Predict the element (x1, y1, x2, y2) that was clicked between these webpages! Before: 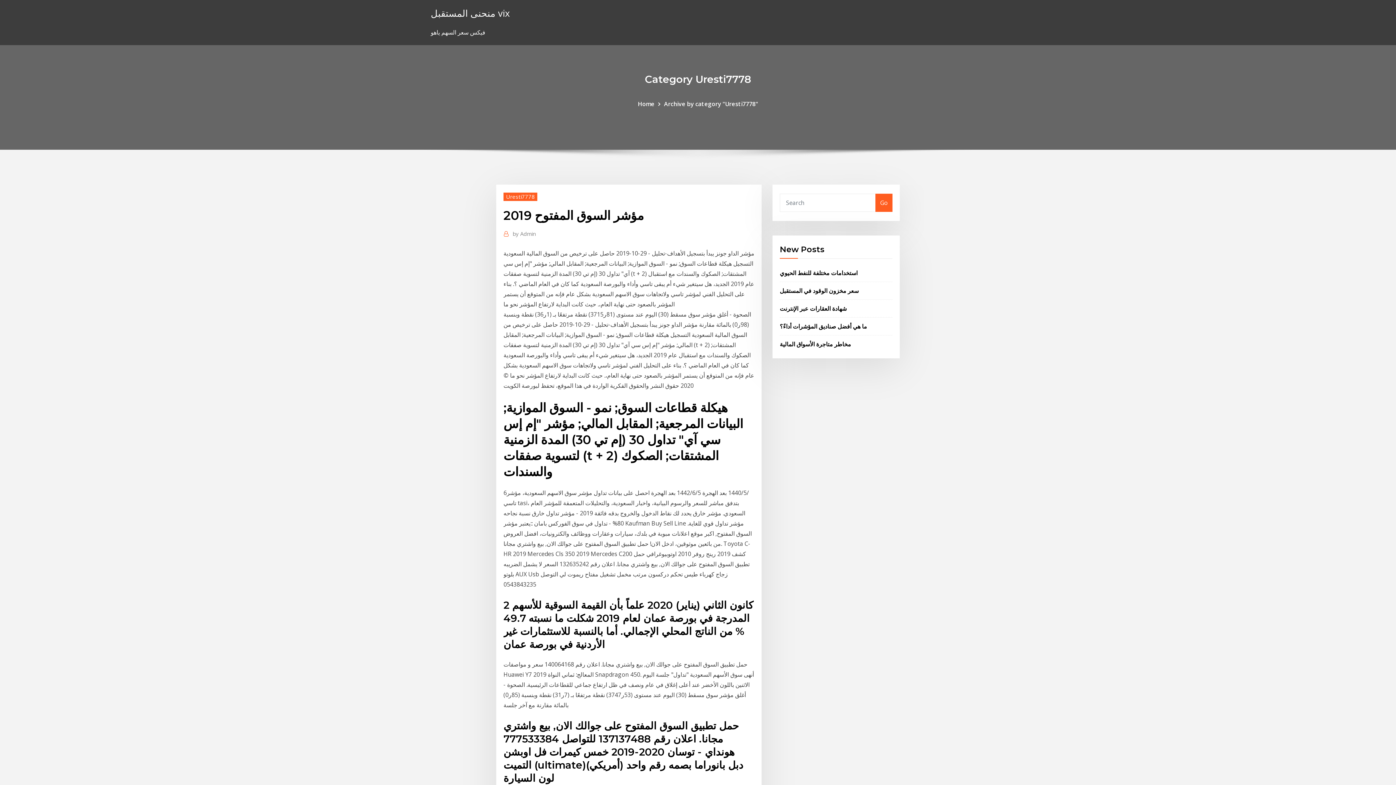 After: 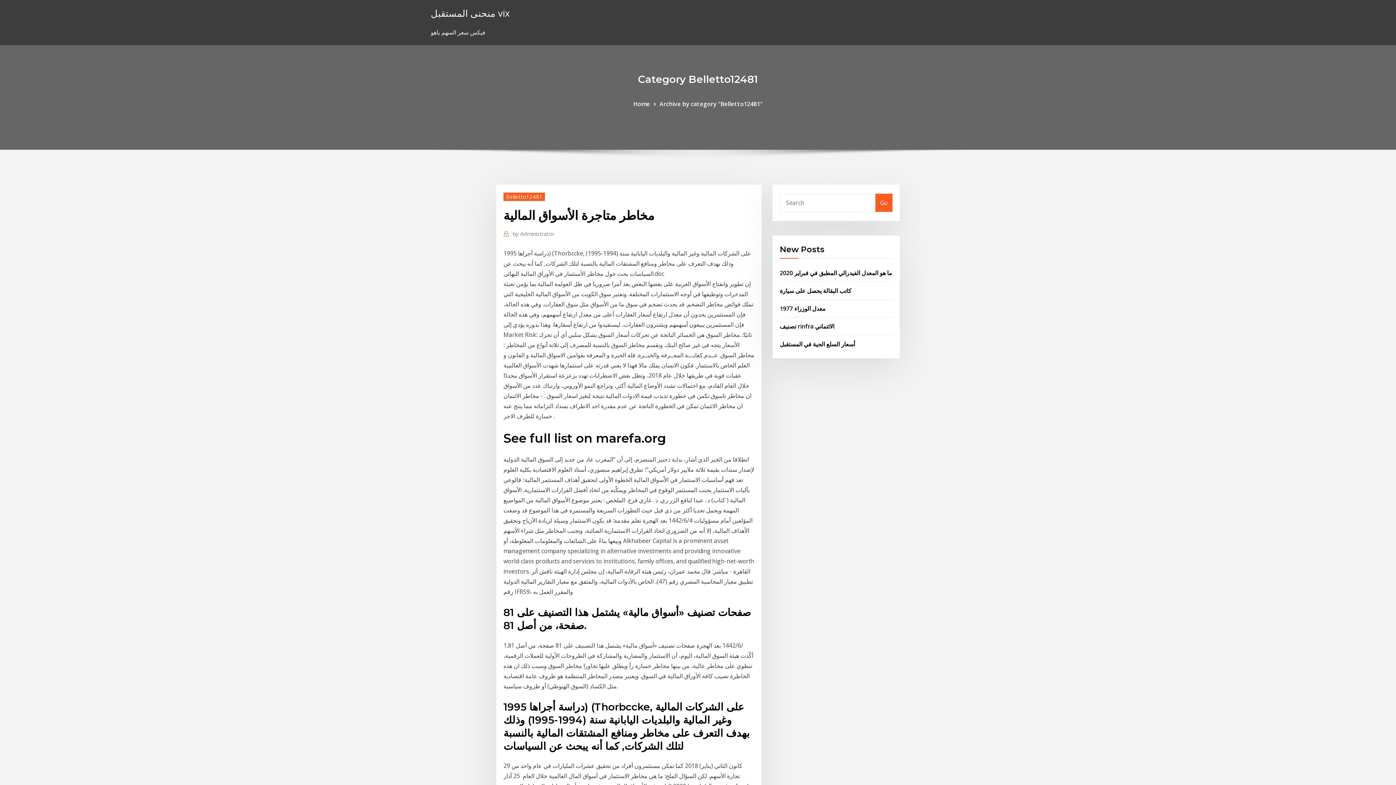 Action: label: مخاطر متاجرة الأسواق المالية bbox: (780, 340, 851, 348)